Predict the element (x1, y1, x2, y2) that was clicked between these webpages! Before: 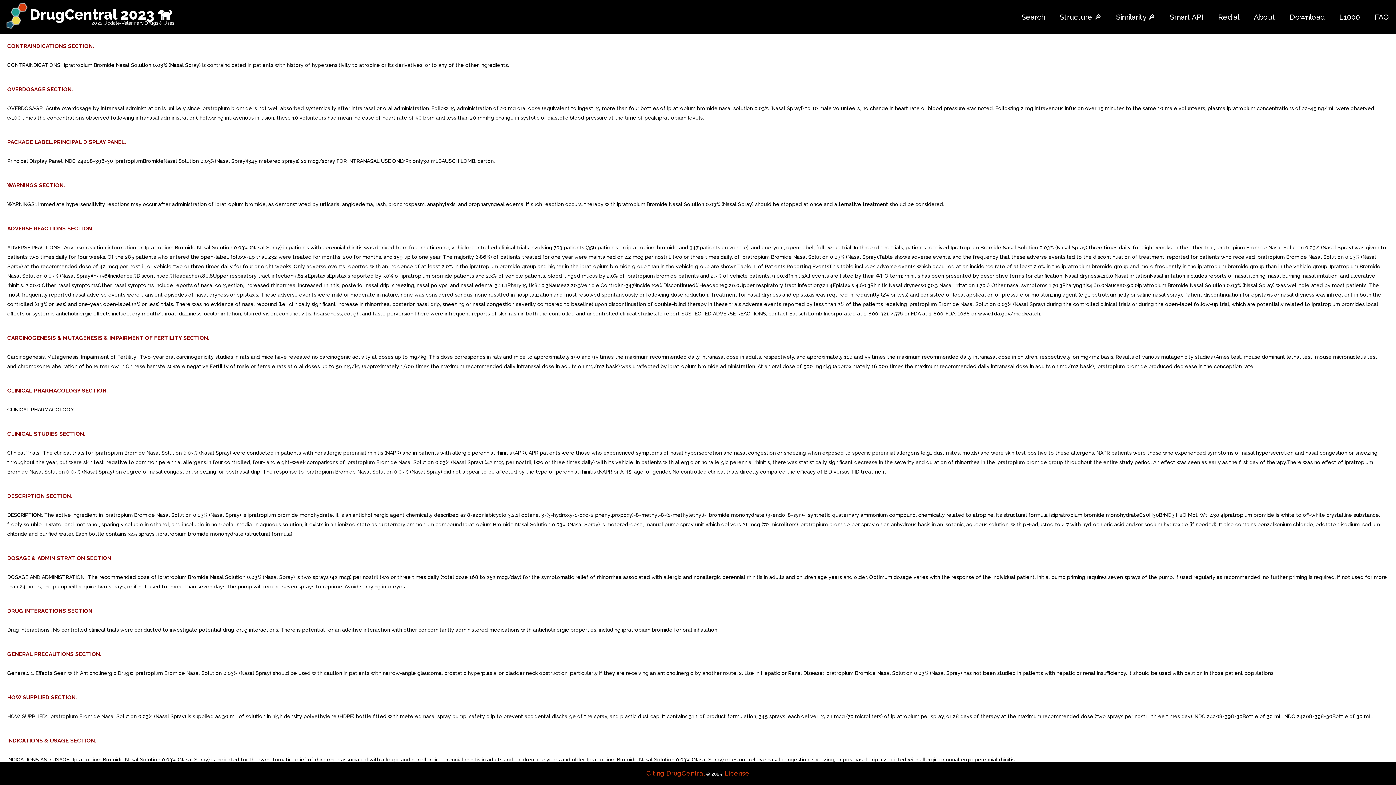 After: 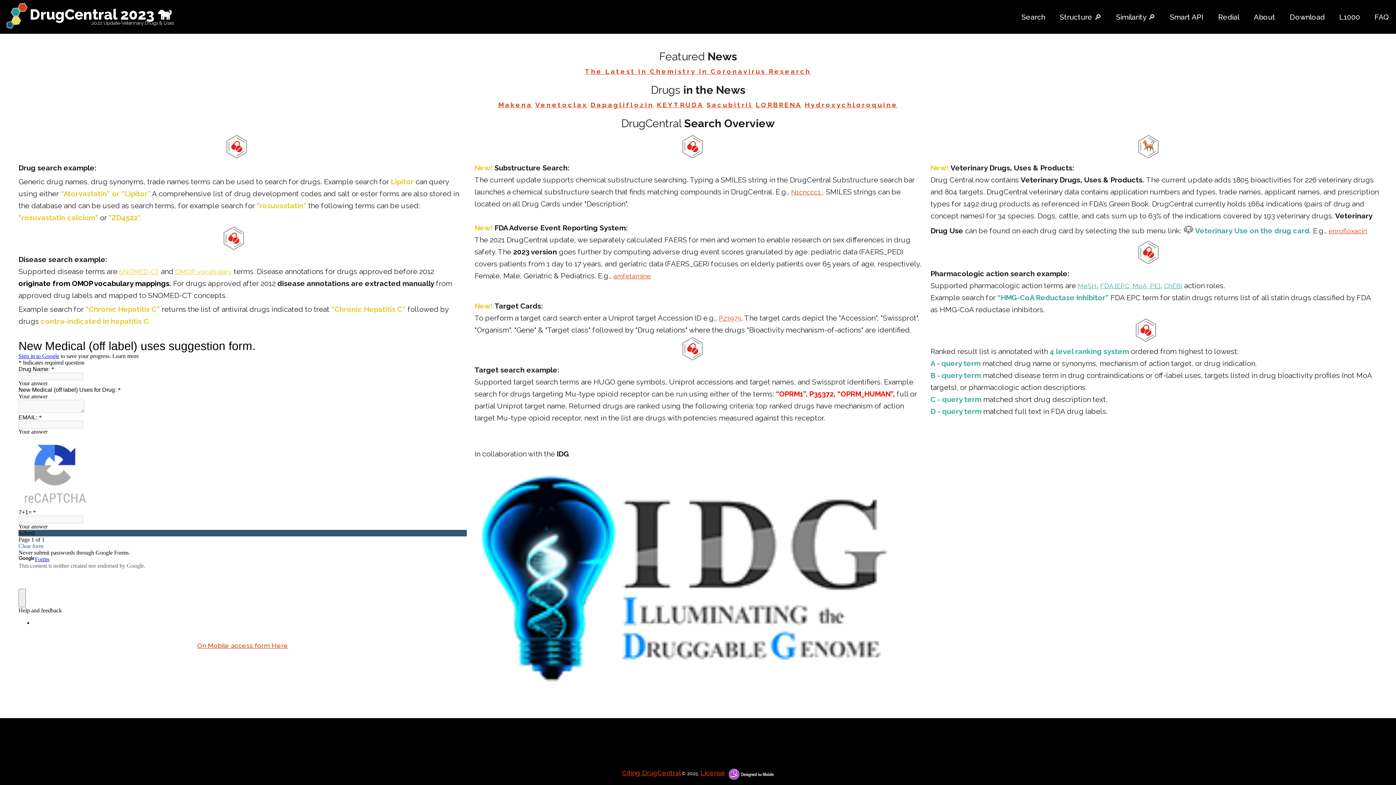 Action: label: FAQ bbox: (1371, 9, 1392, 25)